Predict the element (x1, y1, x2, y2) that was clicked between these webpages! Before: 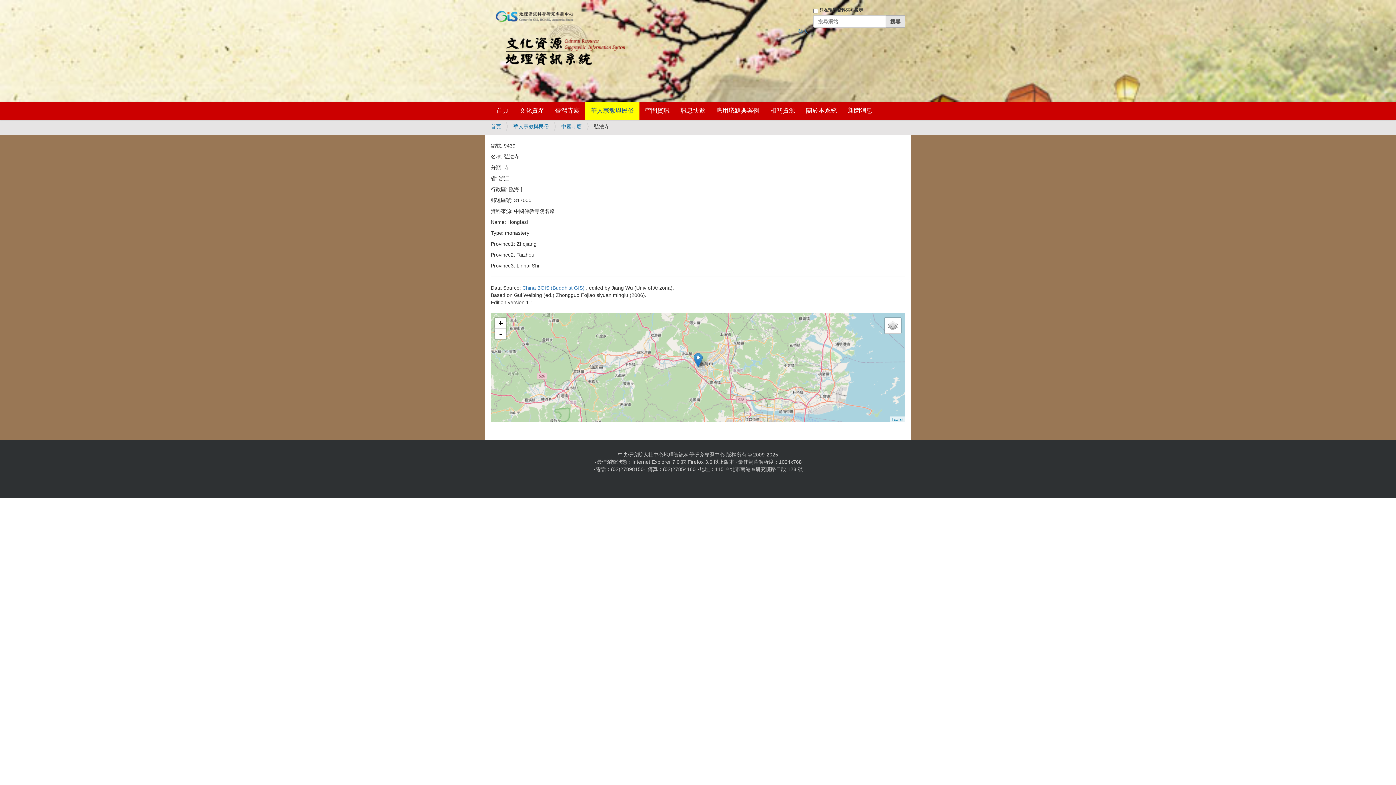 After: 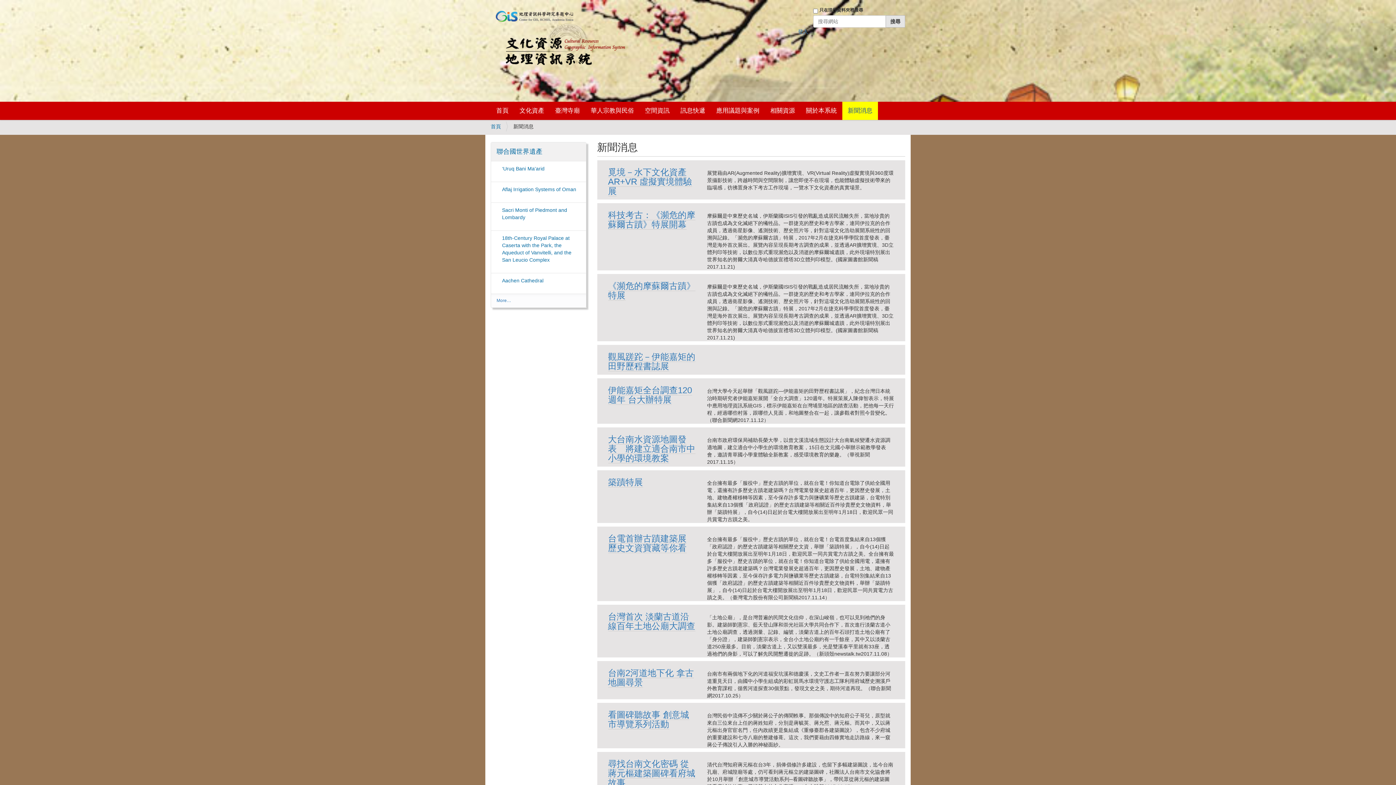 Action: bbox: (842, 101, 878, 120) label: 新聞消息